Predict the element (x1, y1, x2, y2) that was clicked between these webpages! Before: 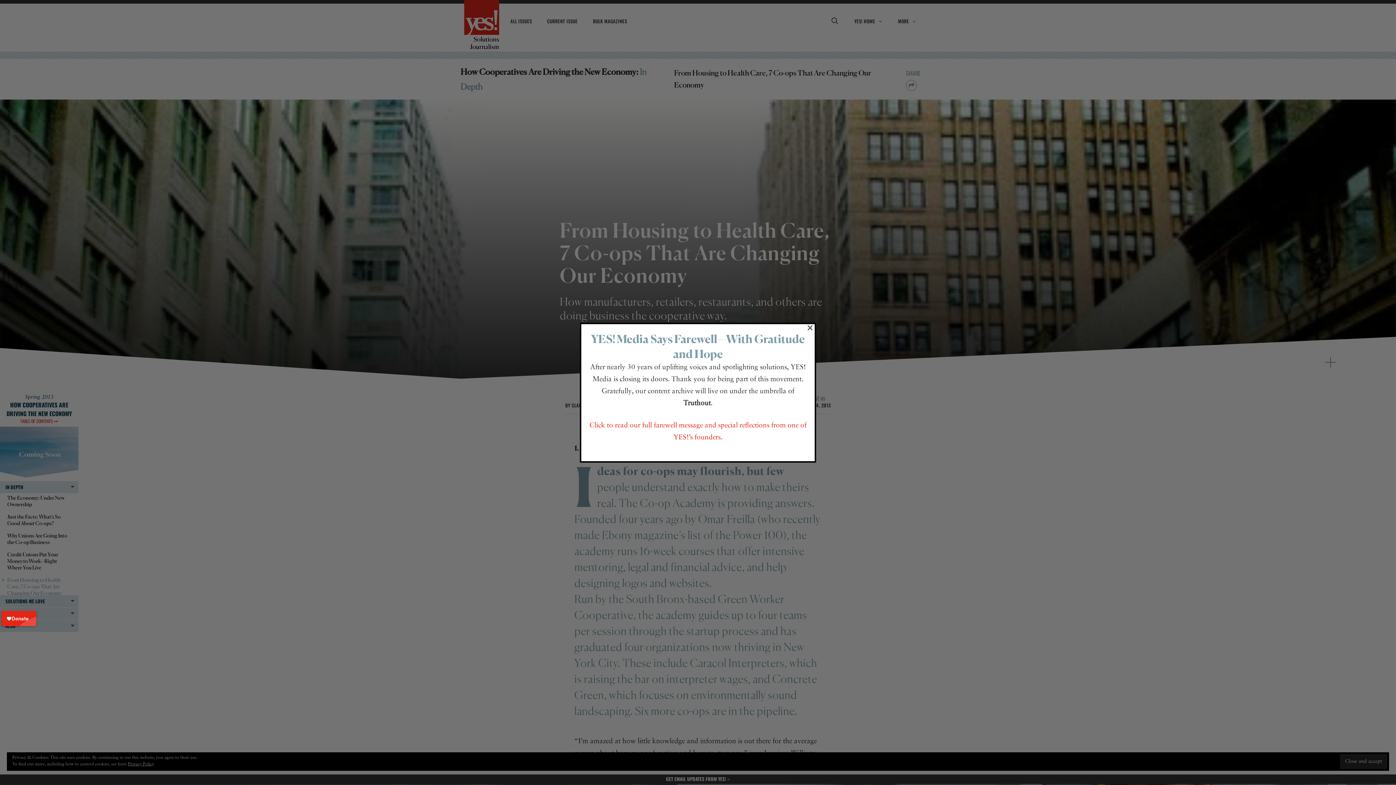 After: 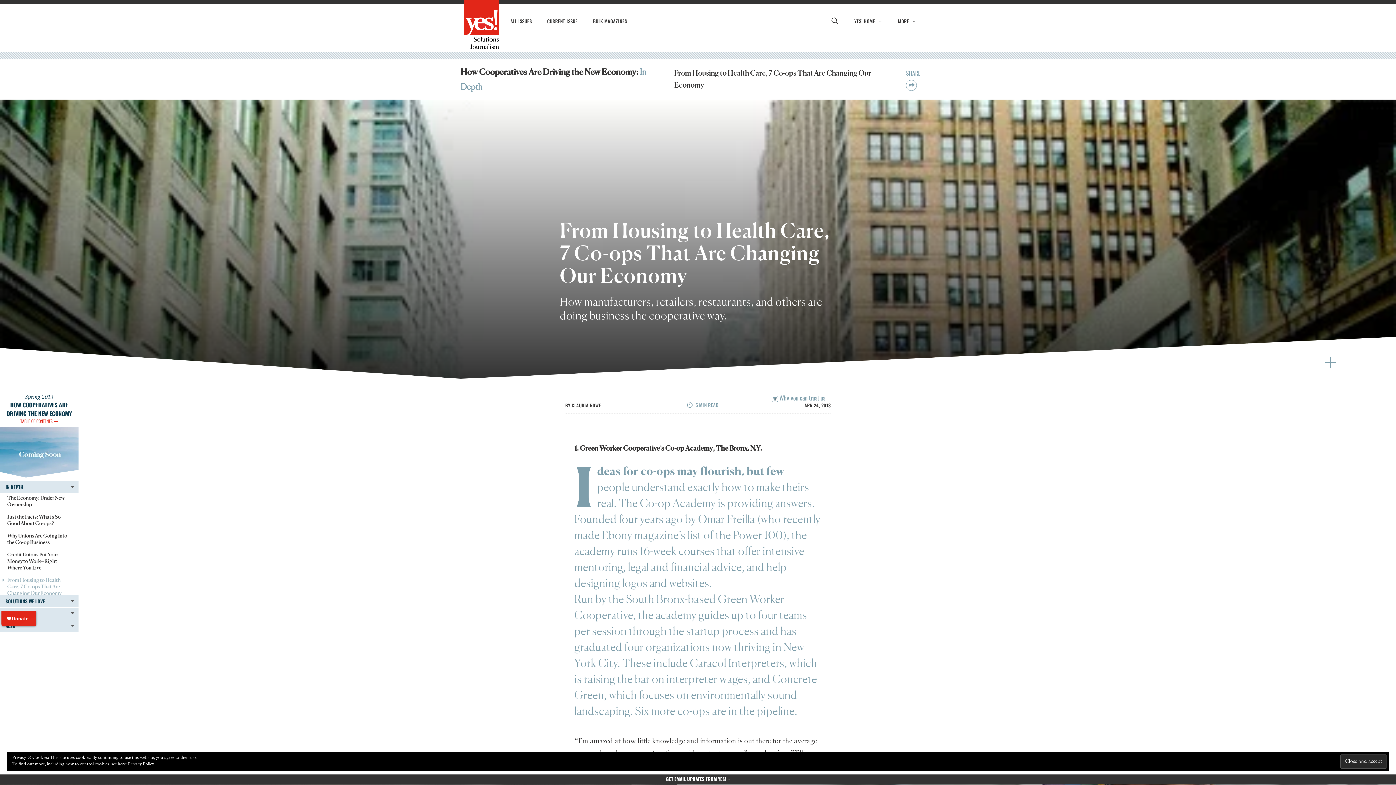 Action: label: × bbox: (807, 324, 813, 330)